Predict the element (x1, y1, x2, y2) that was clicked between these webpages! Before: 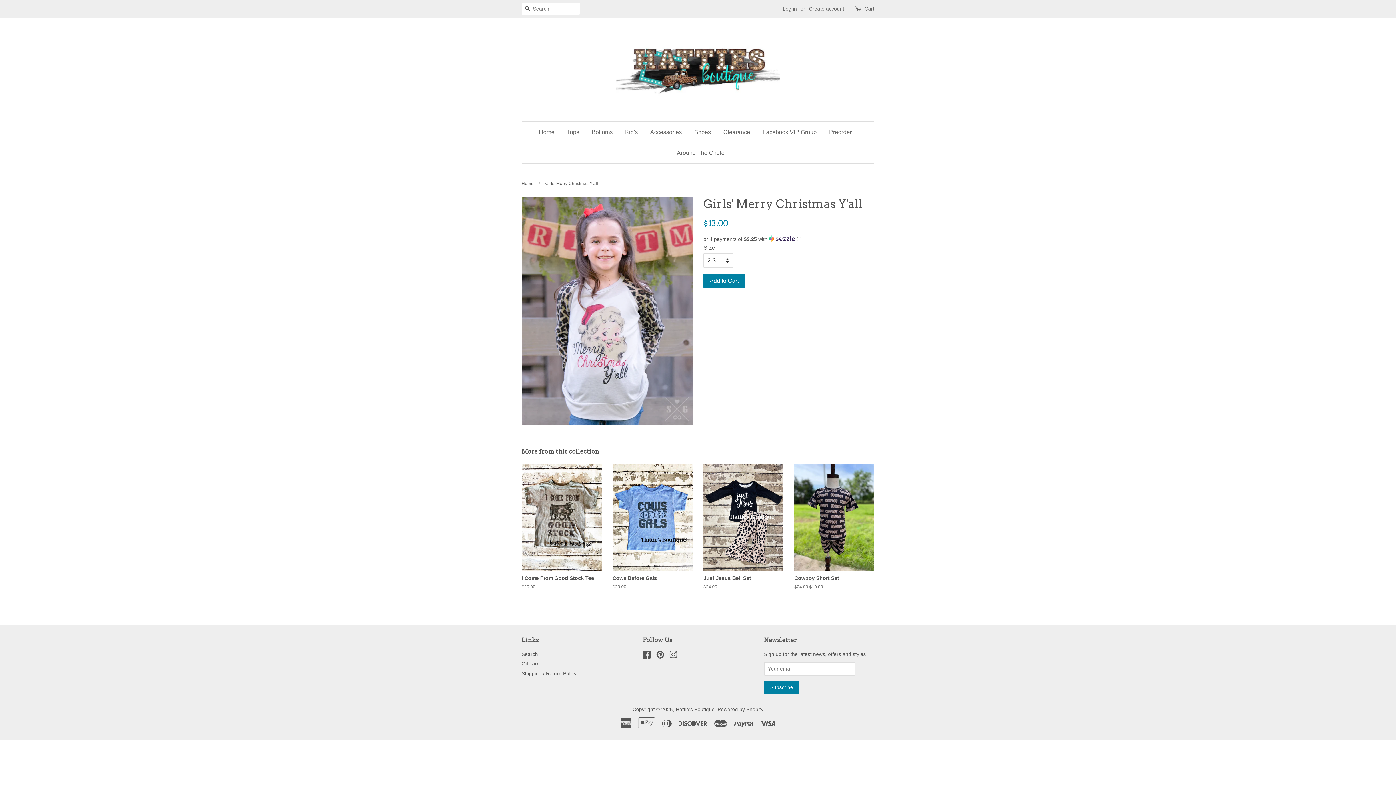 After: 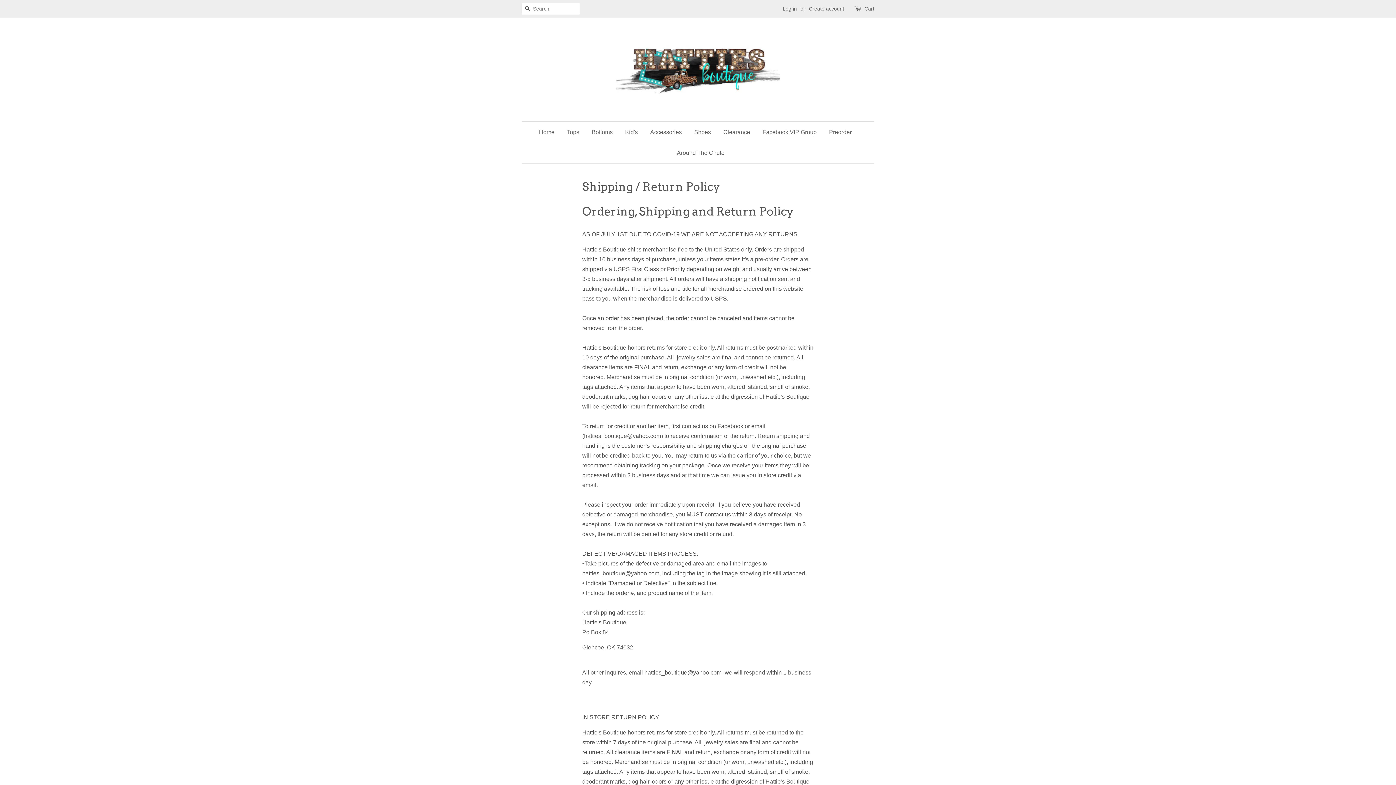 Action: bbox: (521, 671, 576, 676) label: Shipping / Return Policy